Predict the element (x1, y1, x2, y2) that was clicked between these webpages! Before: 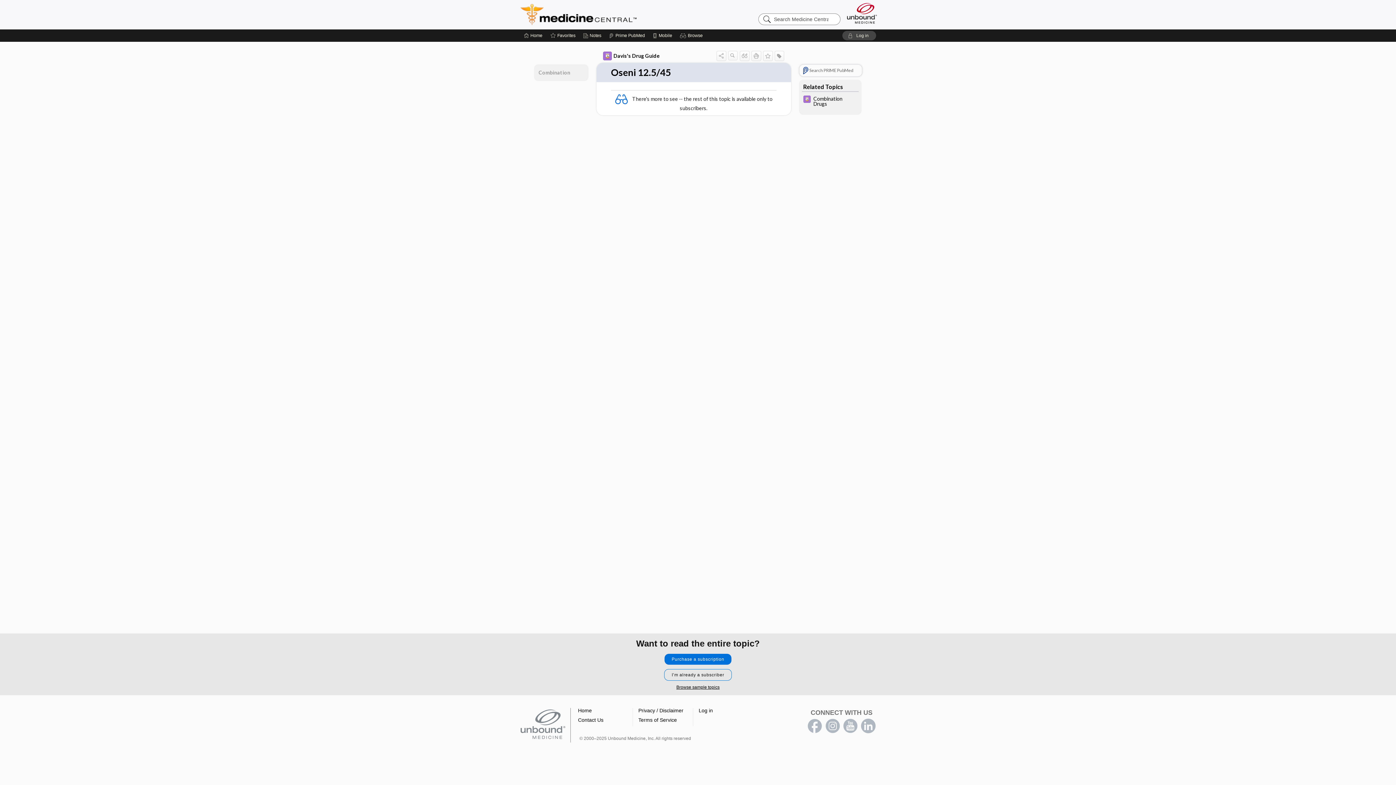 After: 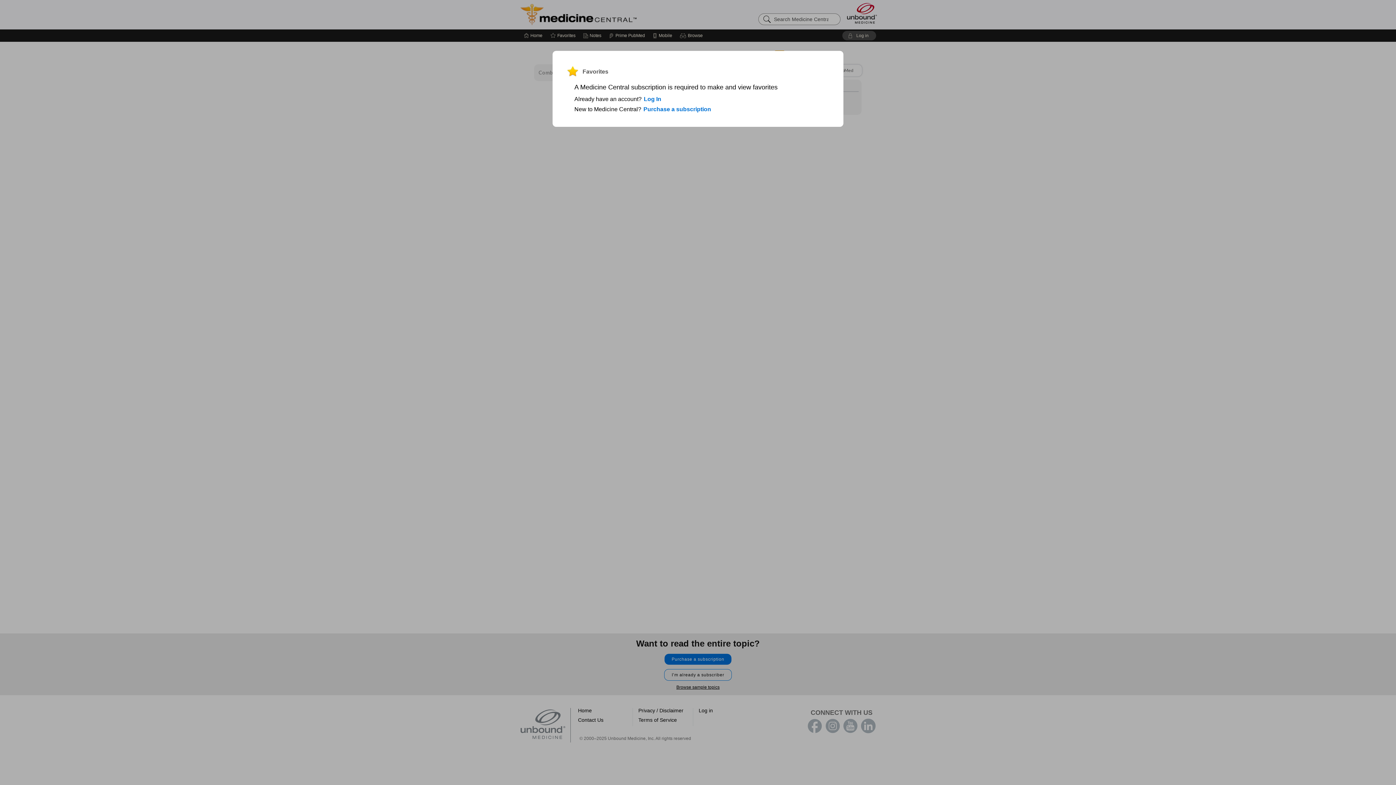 Action: bbox: (774, 50, 784, 60)